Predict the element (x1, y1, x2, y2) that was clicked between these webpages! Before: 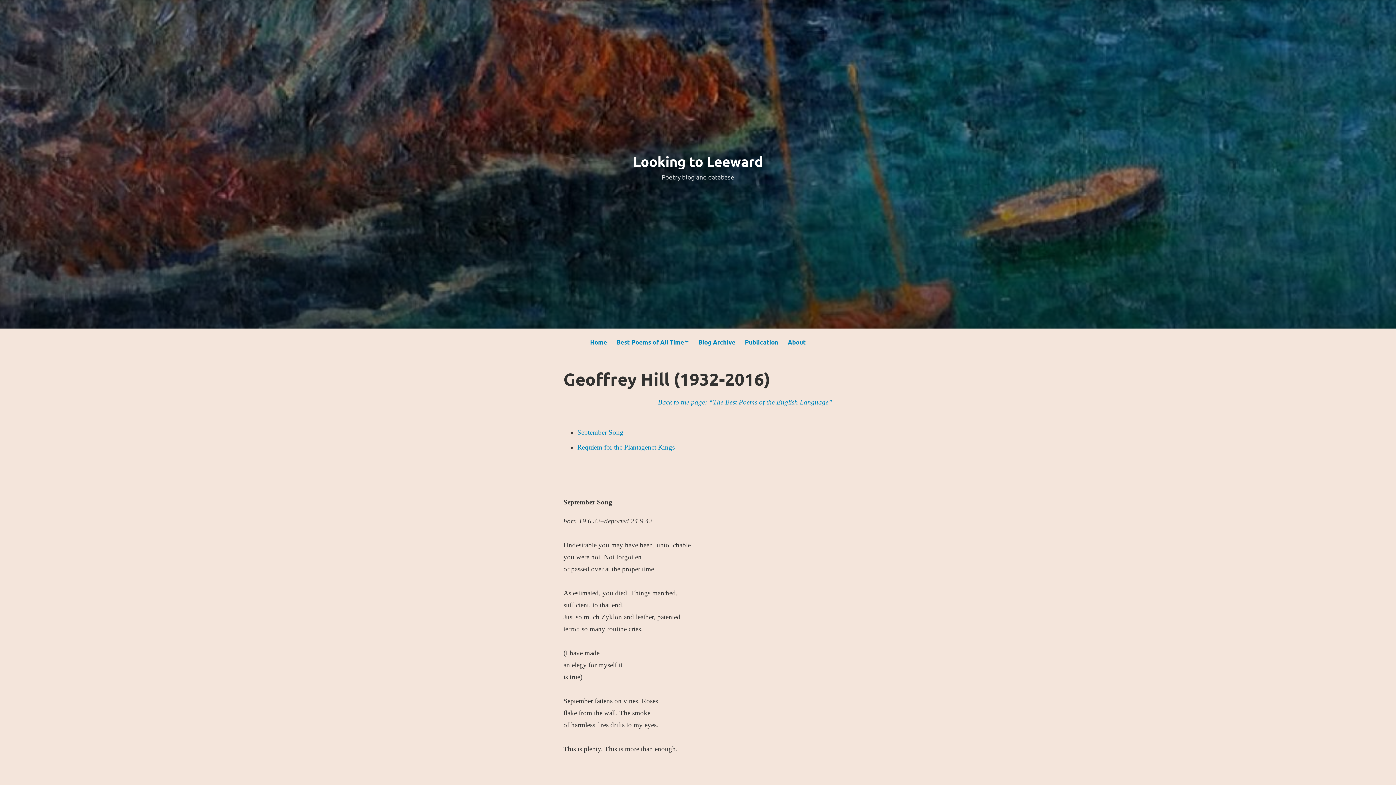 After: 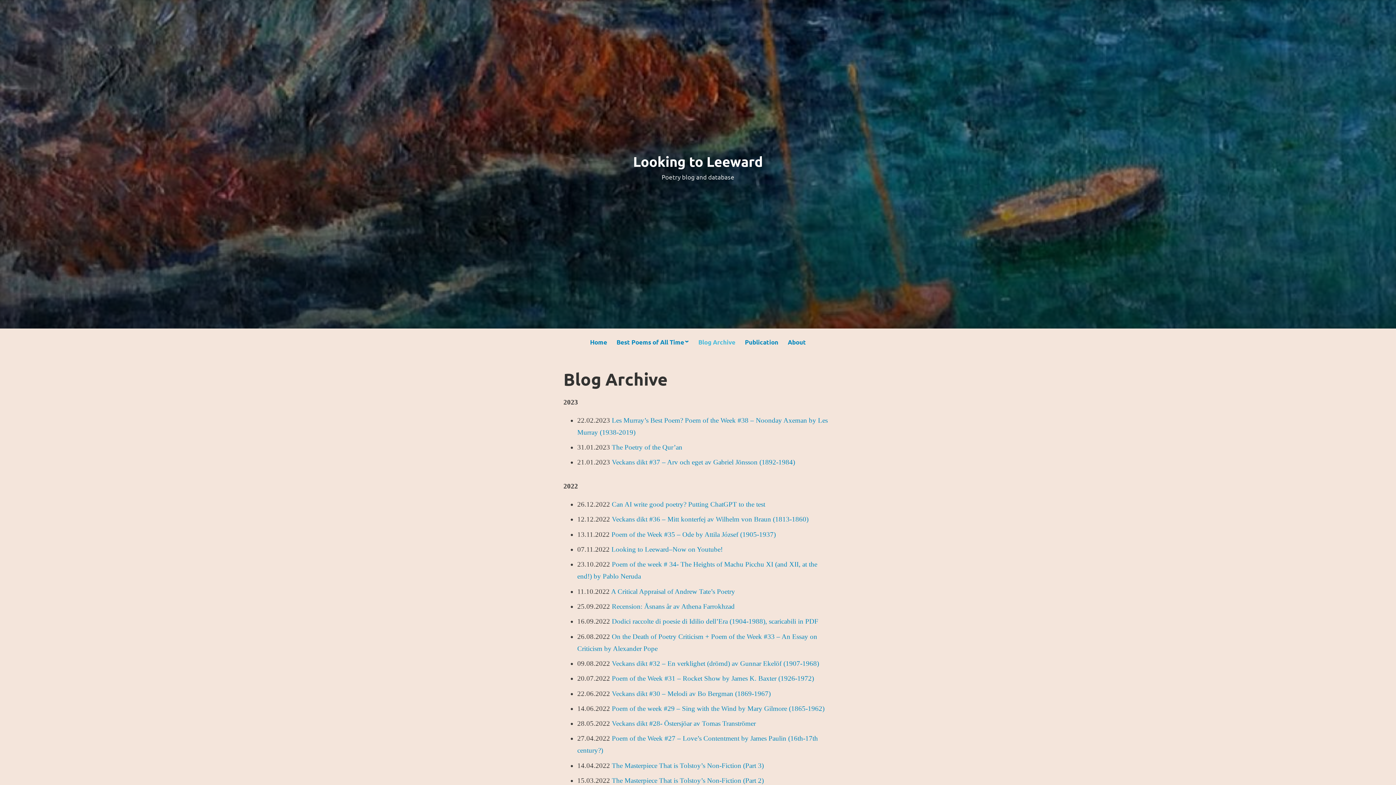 Action: bbox: (697, 335, 736, 349) label: Blog Archive